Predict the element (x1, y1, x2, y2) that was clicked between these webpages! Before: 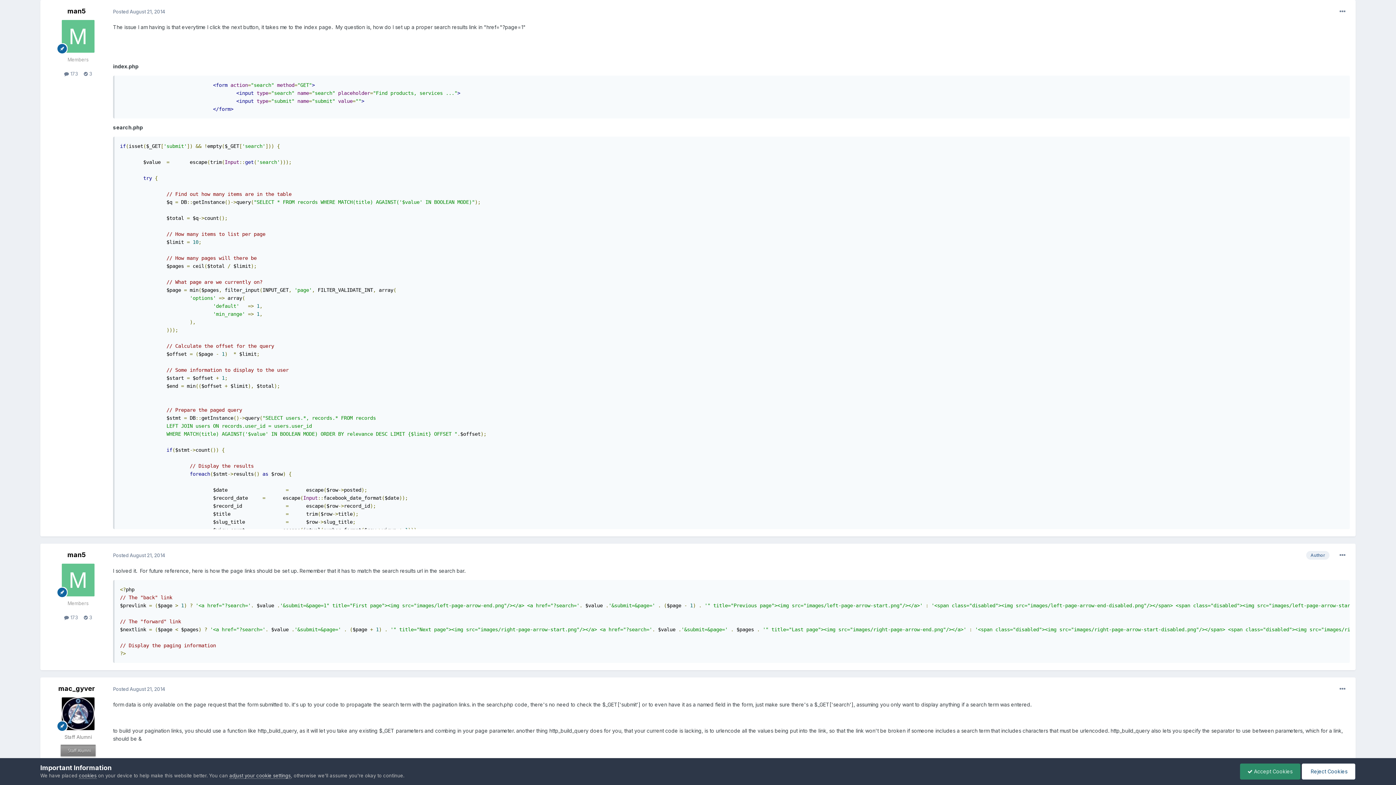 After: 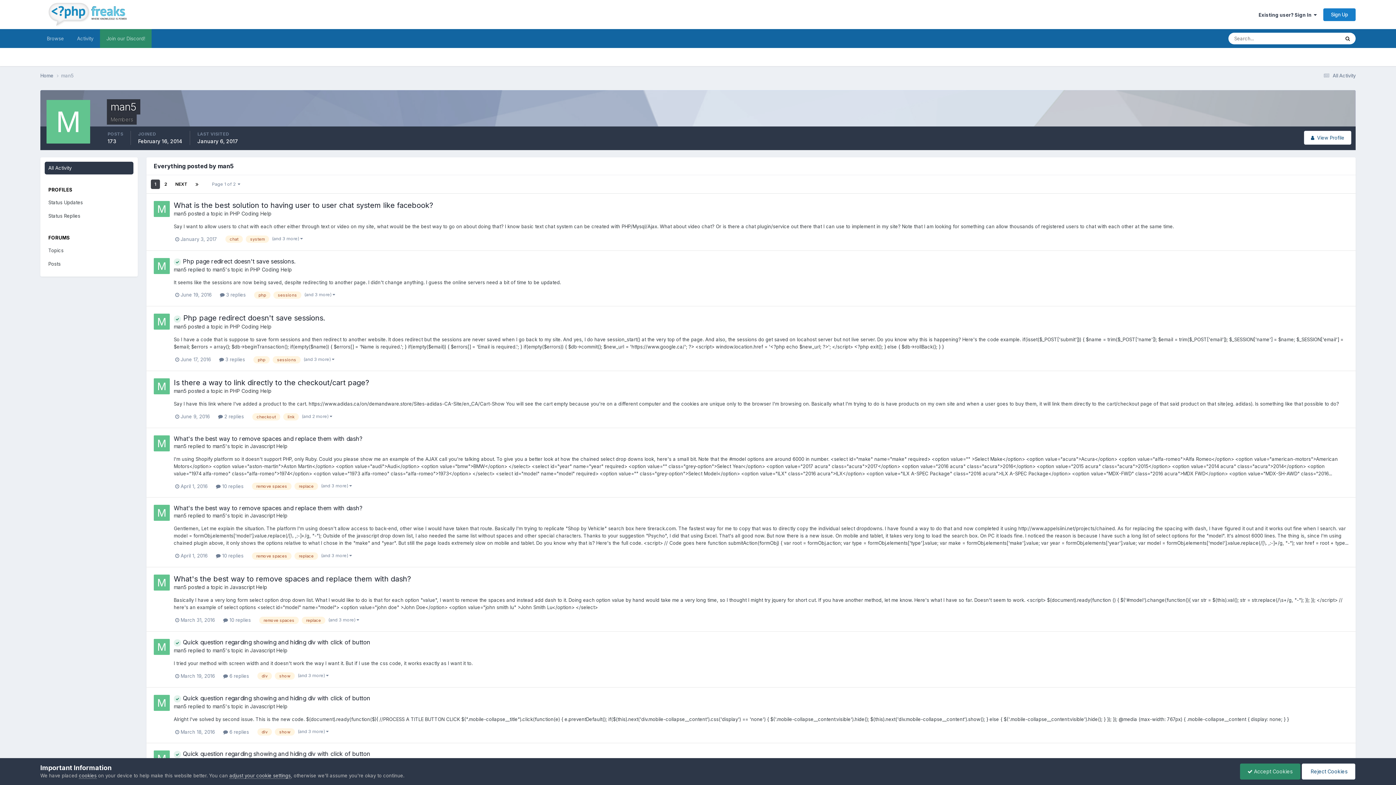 Action: label:  173 bbox: (64, 71, 78, 76)